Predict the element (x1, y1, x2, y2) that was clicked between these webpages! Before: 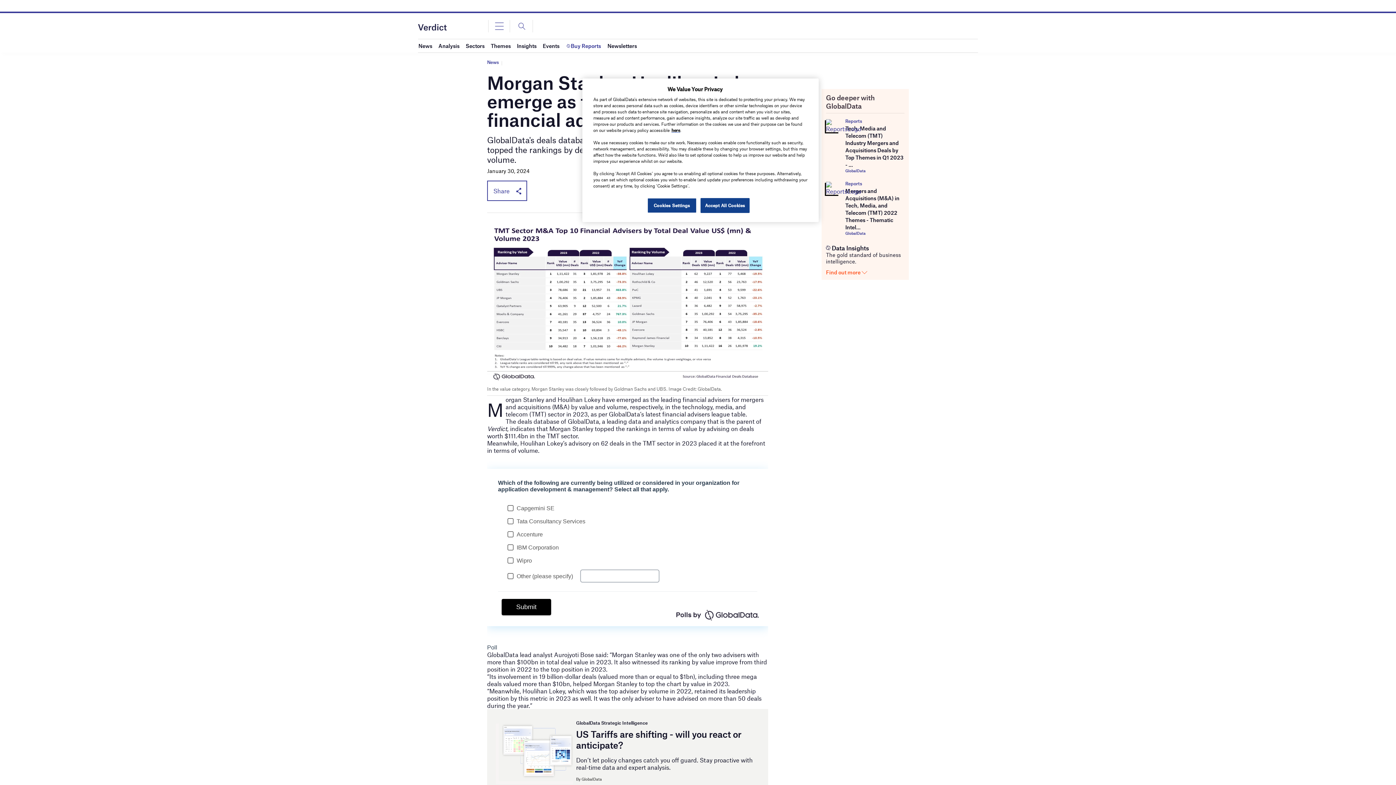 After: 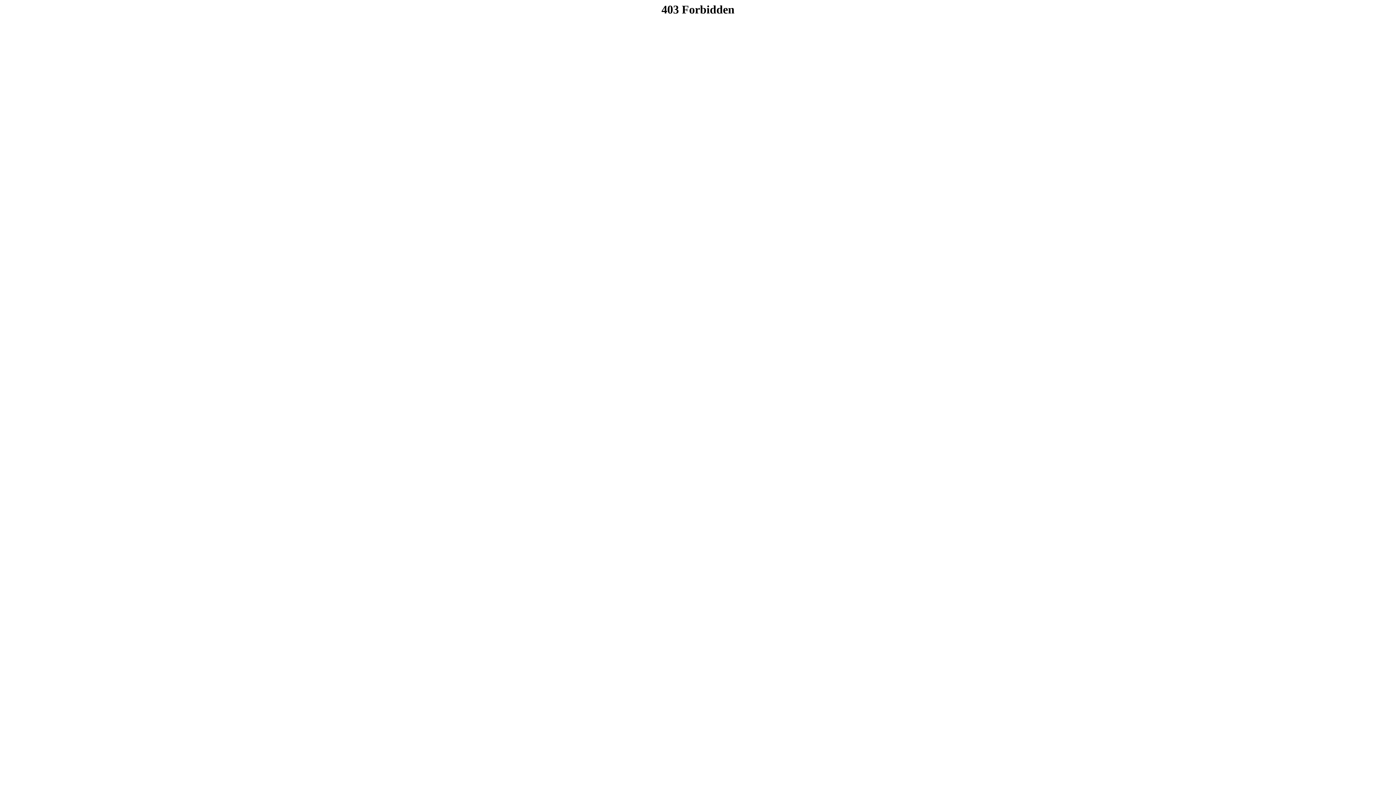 Action: label: GlobalData bbox: (845, 231, 865, 235)